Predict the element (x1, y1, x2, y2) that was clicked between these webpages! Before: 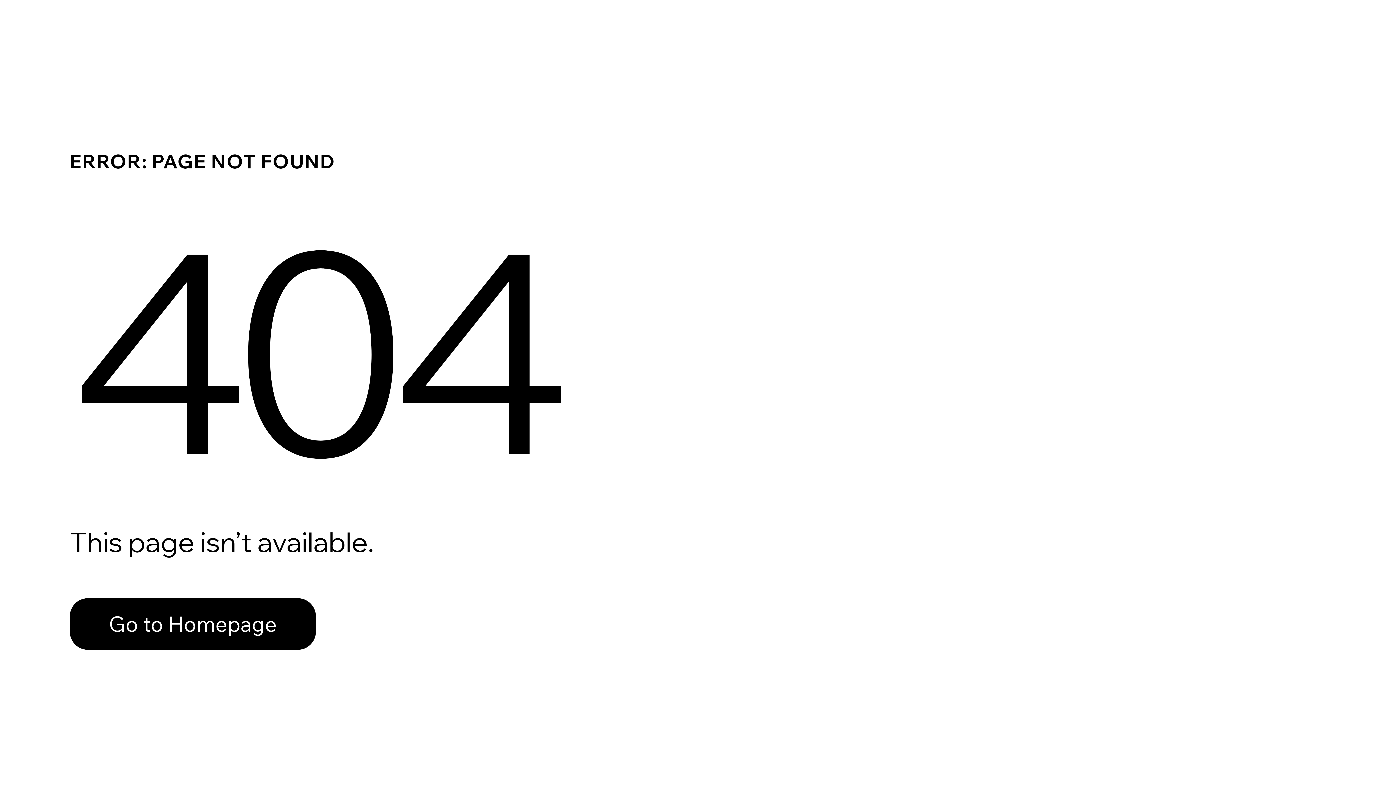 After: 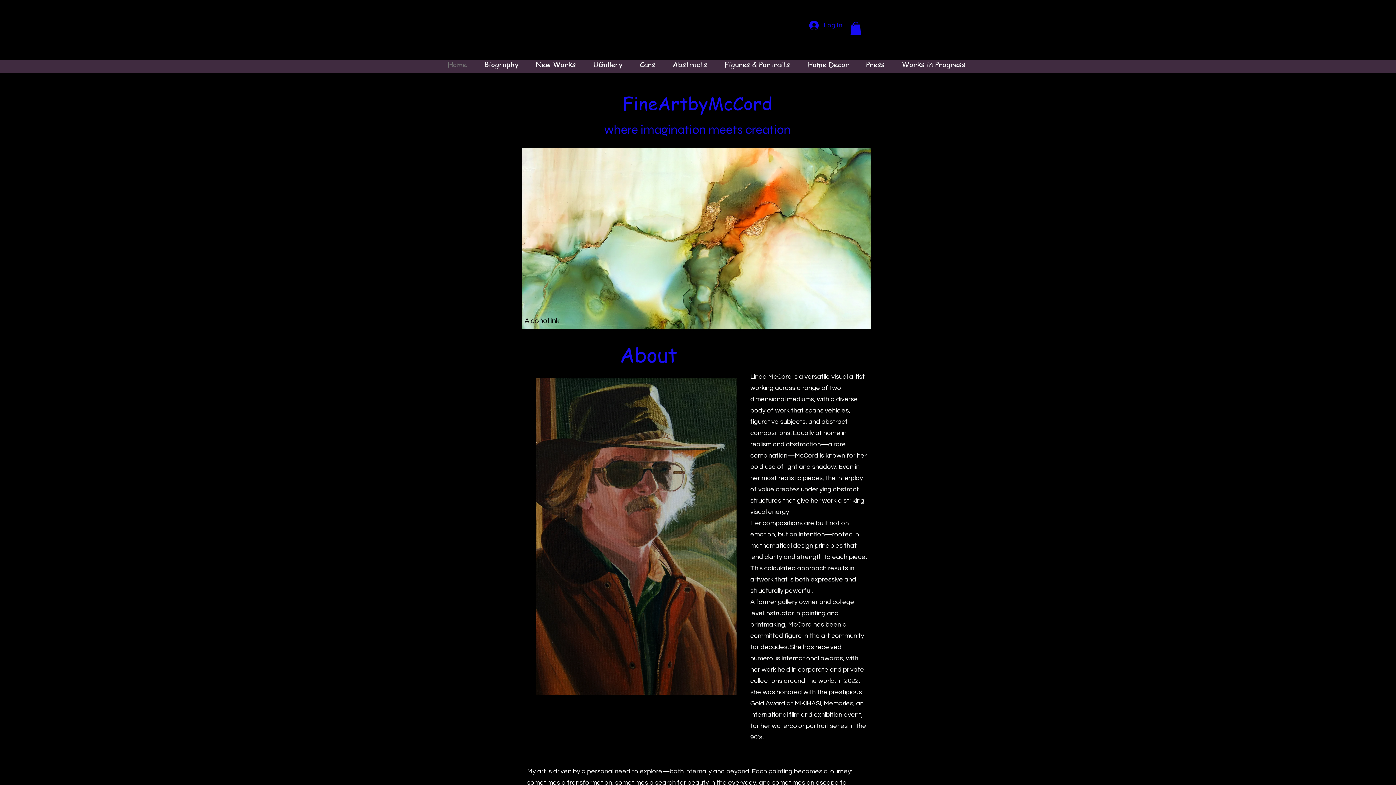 Action: bbox: (69, 582, 768, 659) label: Go to Homepage